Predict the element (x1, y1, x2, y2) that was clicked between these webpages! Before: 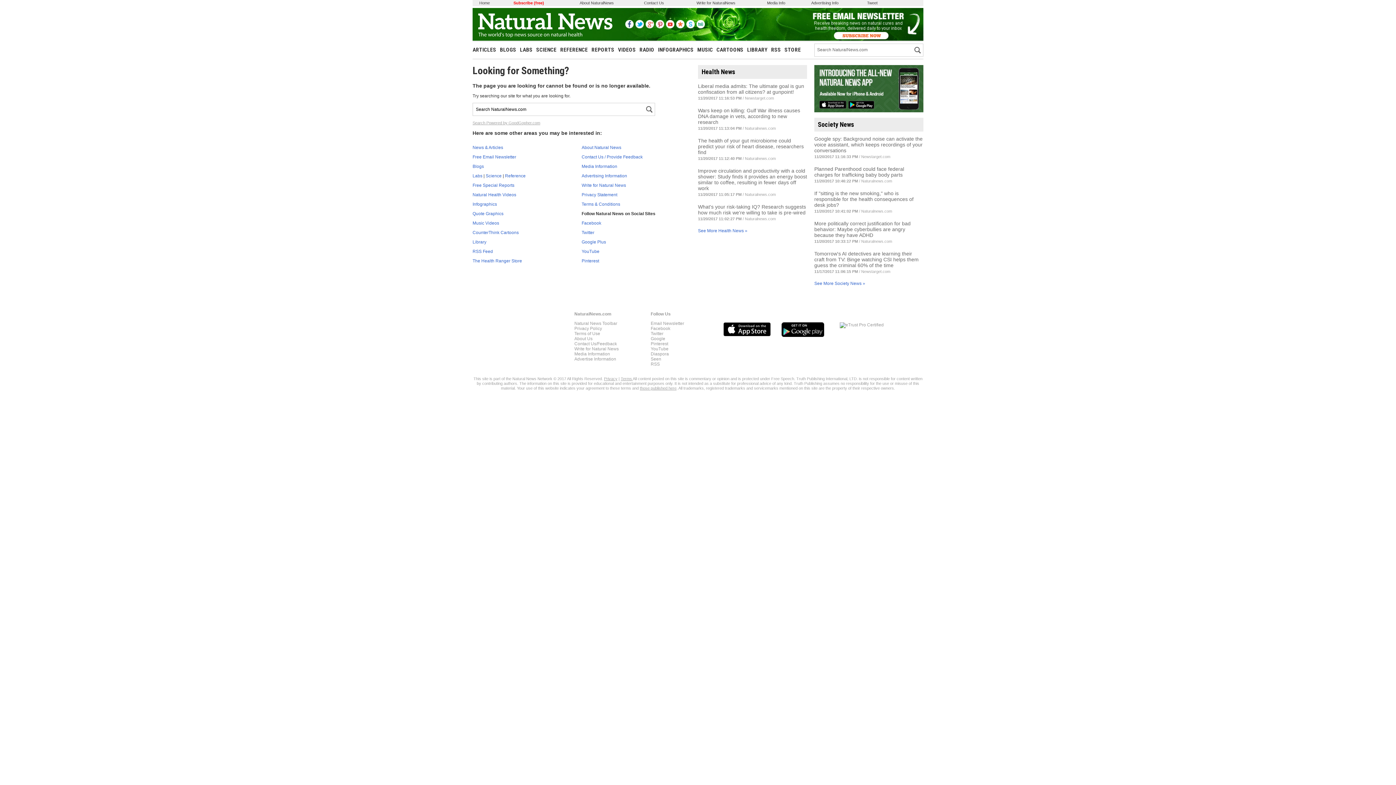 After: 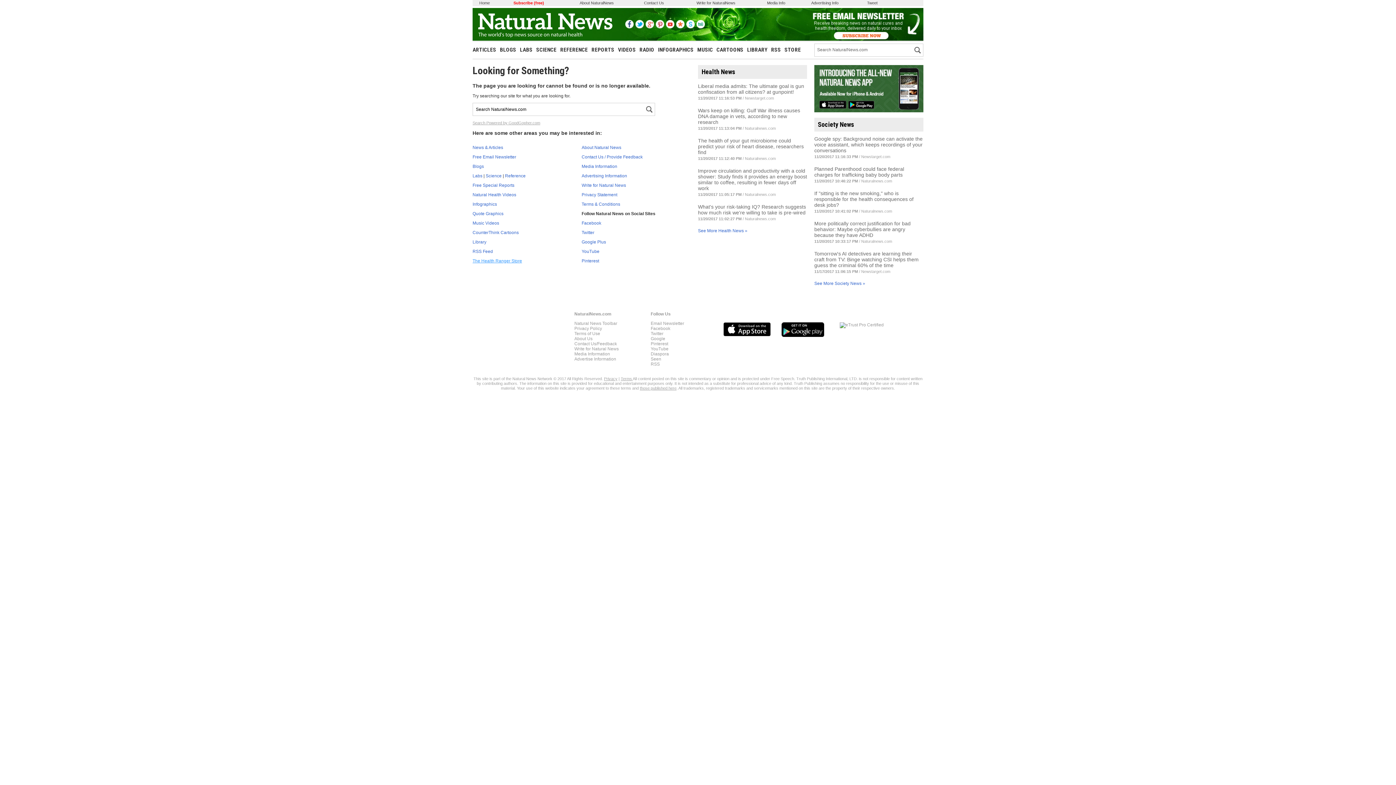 Action: label: The Health Ranger Store bbox: (472, 258, 522, 263)